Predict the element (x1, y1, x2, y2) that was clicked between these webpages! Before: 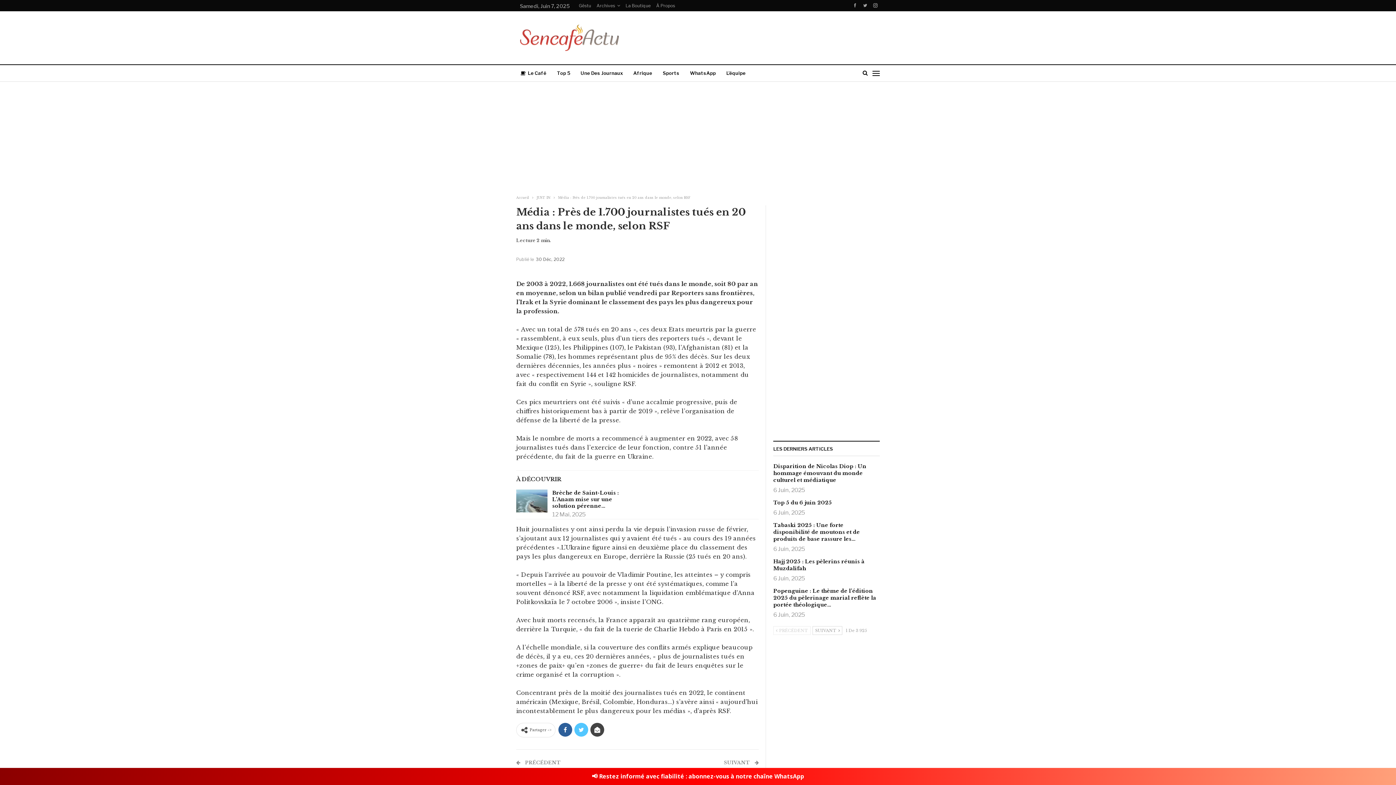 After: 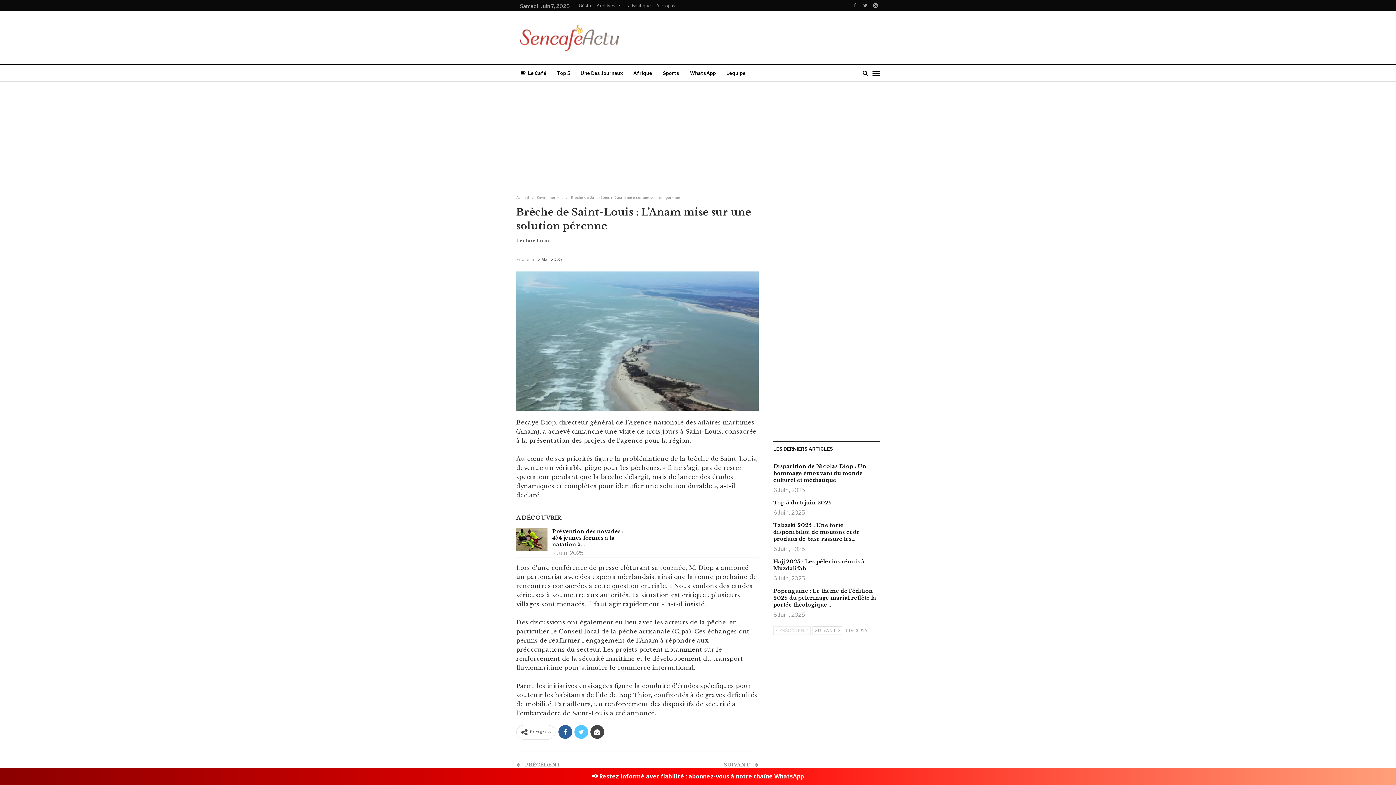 Action: bbox: (516, 489, 547, 512)